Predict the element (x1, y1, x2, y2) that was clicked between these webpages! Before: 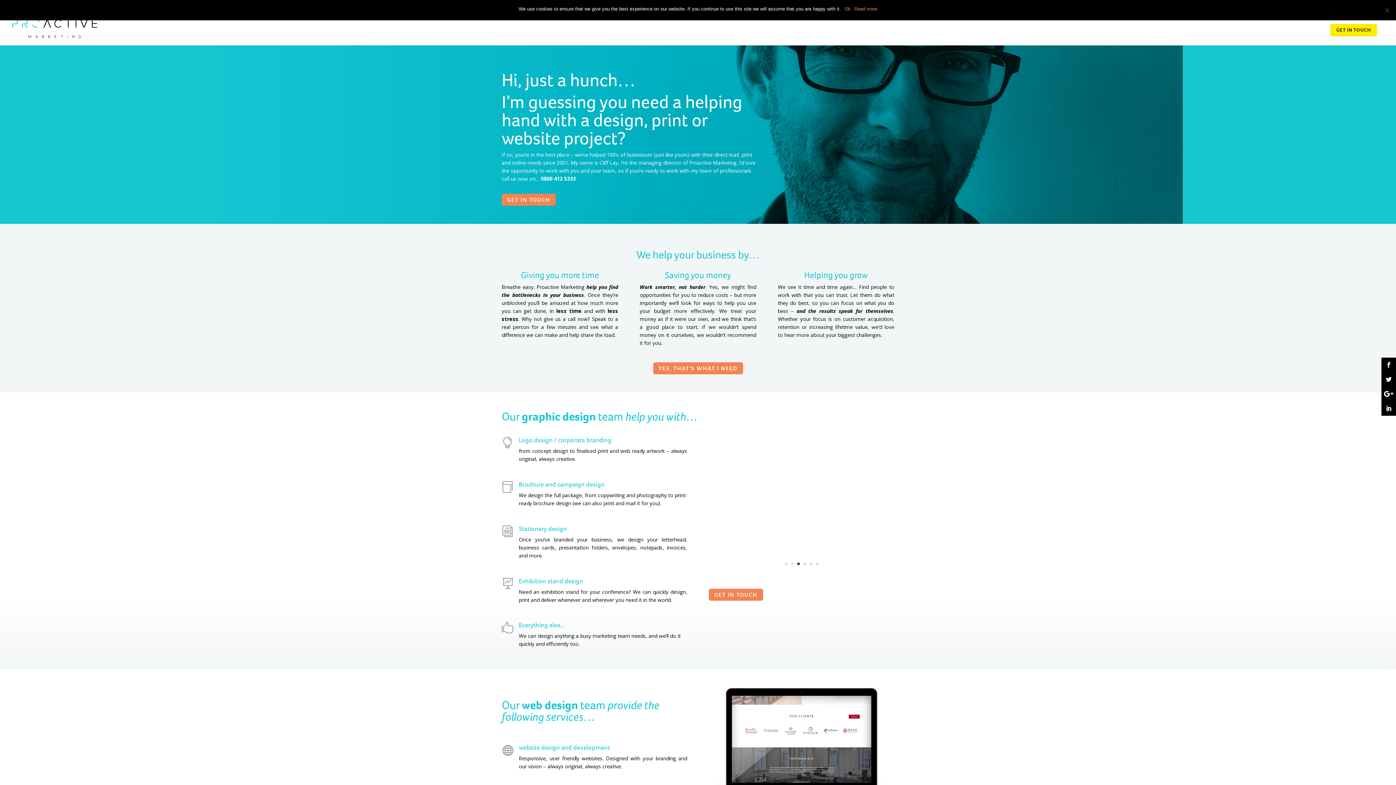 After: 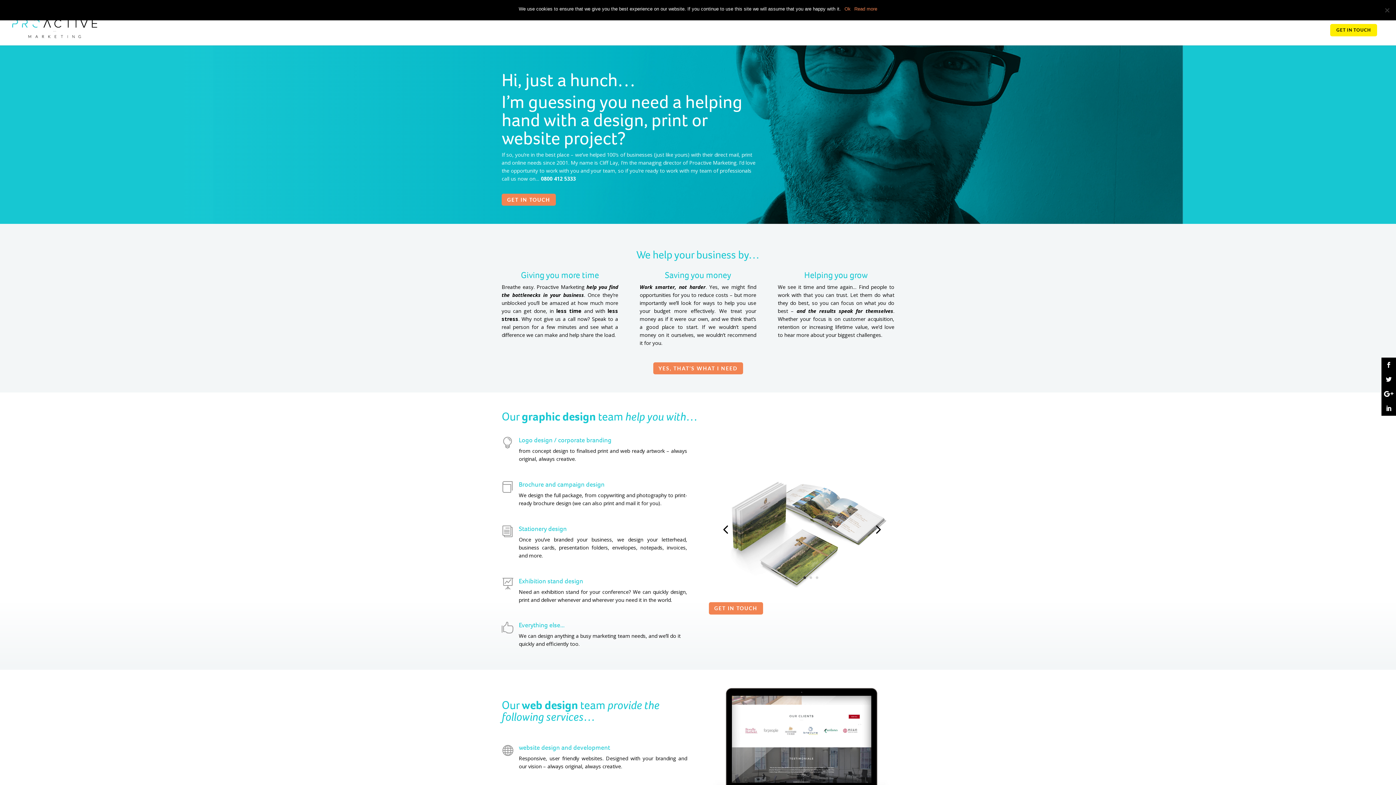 Action: bbox: (803, 592, 806, 594) label: 4